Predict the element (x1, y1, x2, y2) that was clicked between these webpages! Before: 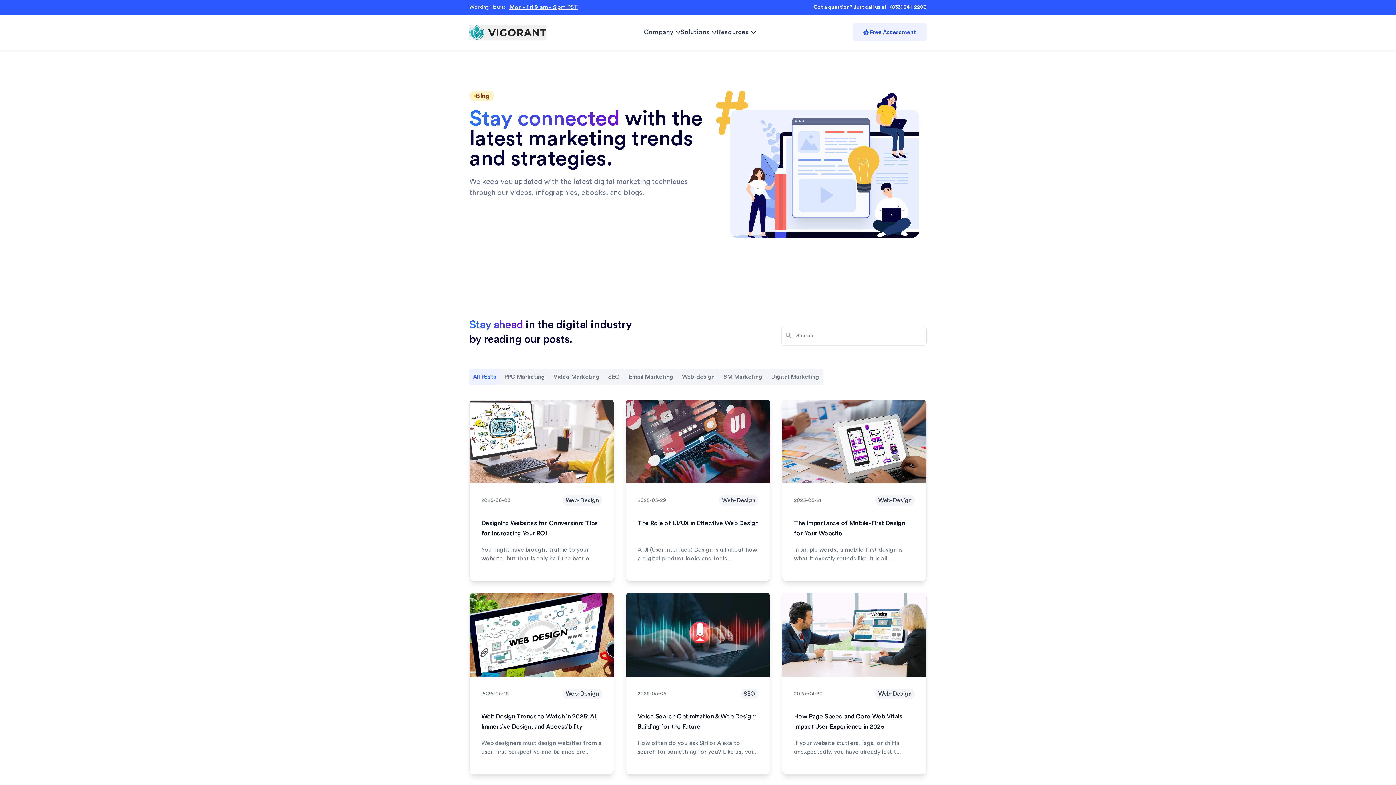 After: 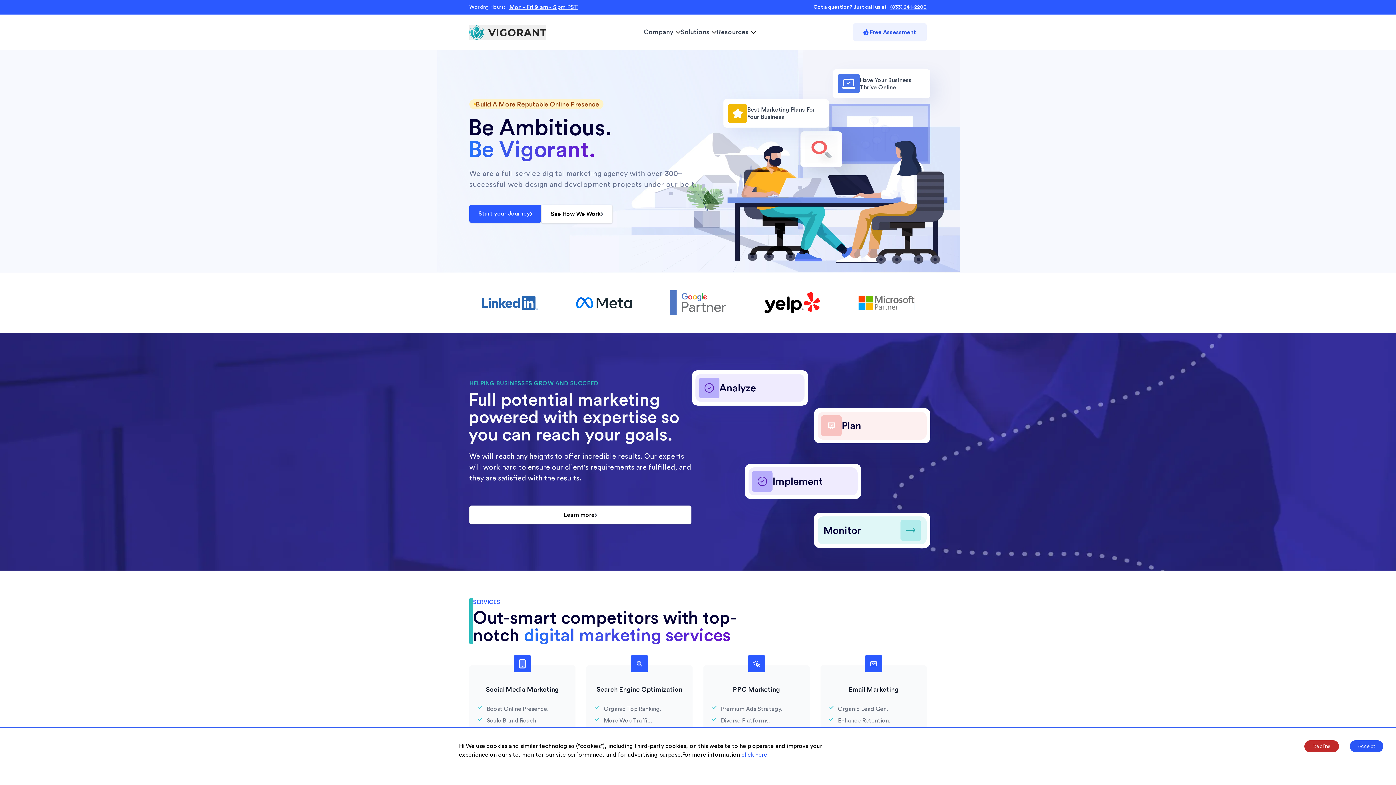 Action: bbox: (469, 24, 546, 39)